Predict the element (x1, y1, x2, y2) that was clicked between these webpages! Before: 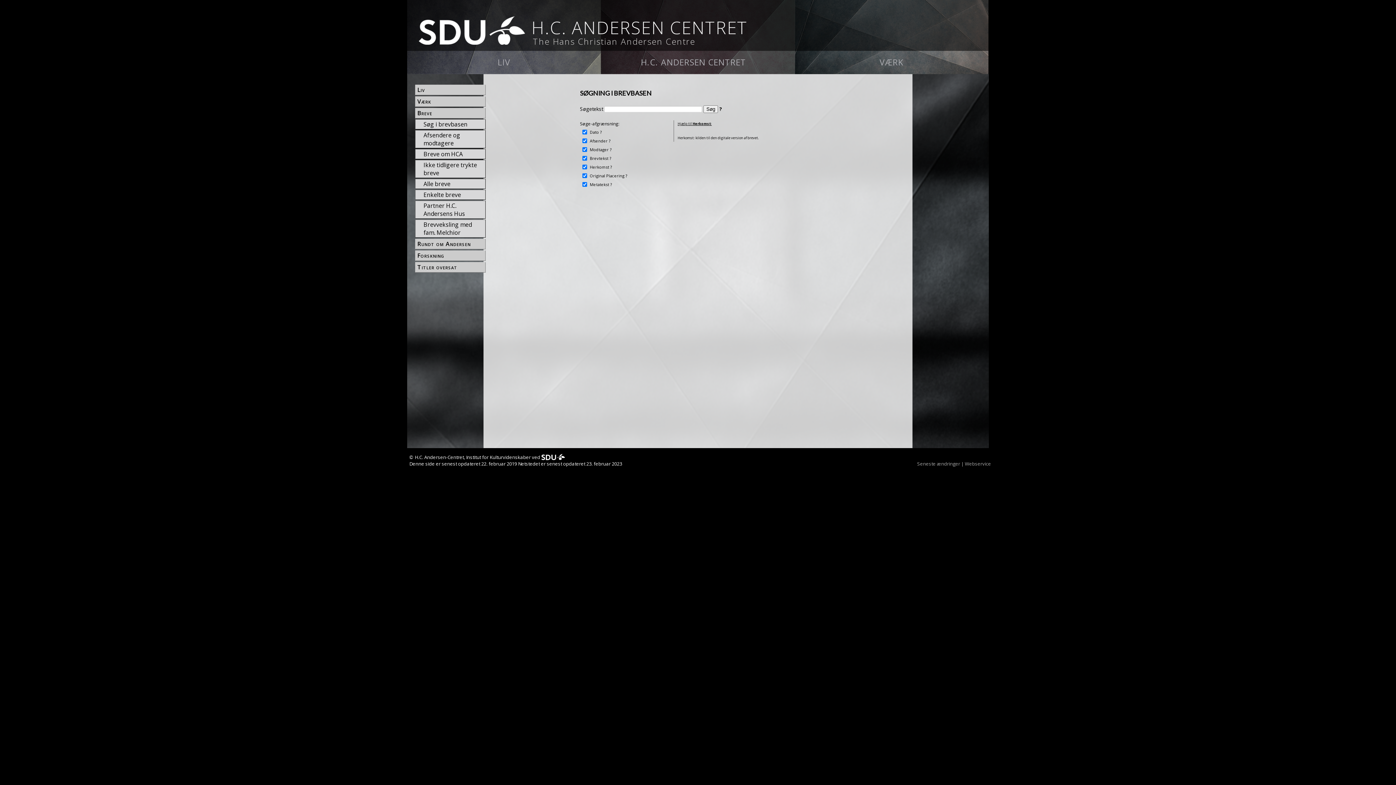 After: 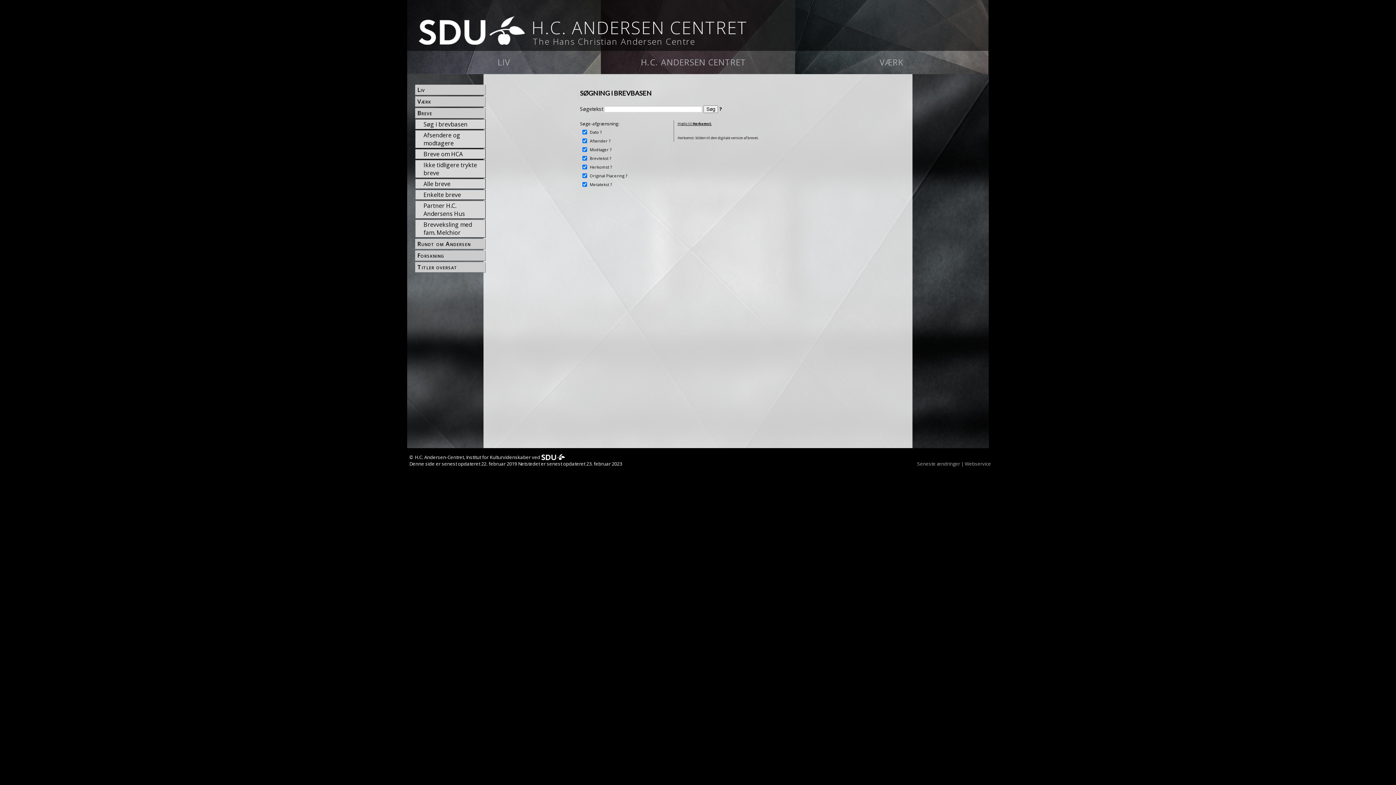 Action: bbox: (608, 165, 610, 169) label: ?